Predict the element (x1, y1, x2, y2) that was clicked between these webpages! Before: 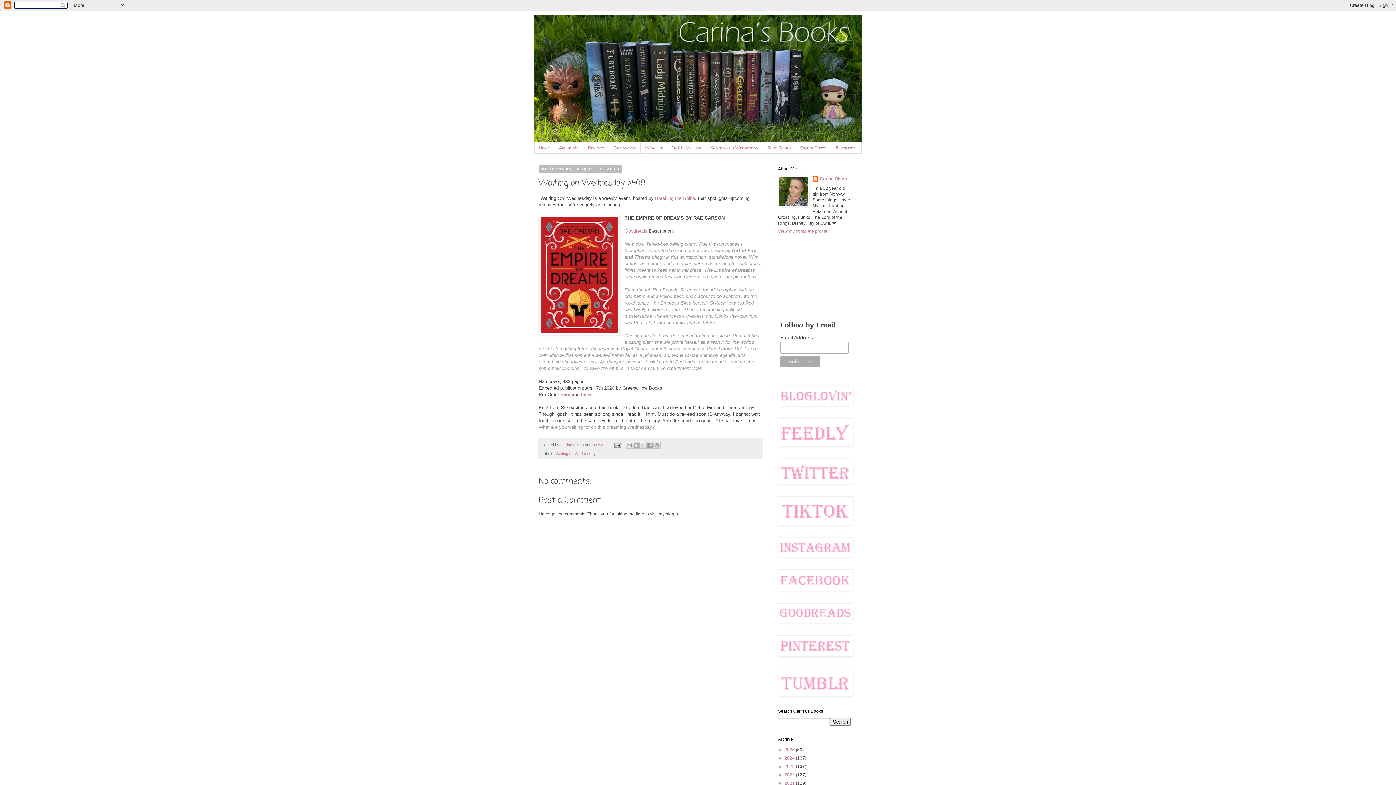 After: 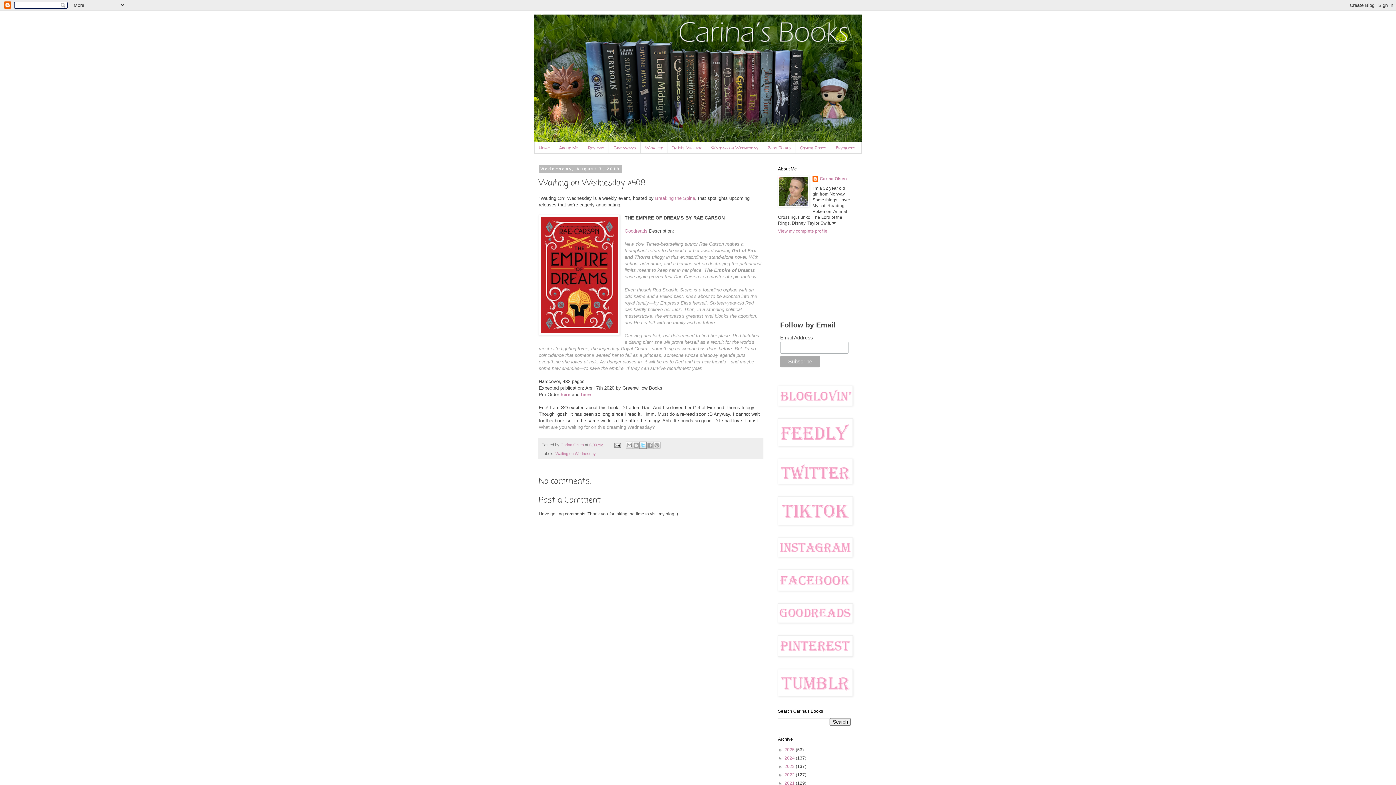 Action: bbox: (639, 441, 646, 449) label: Share to X